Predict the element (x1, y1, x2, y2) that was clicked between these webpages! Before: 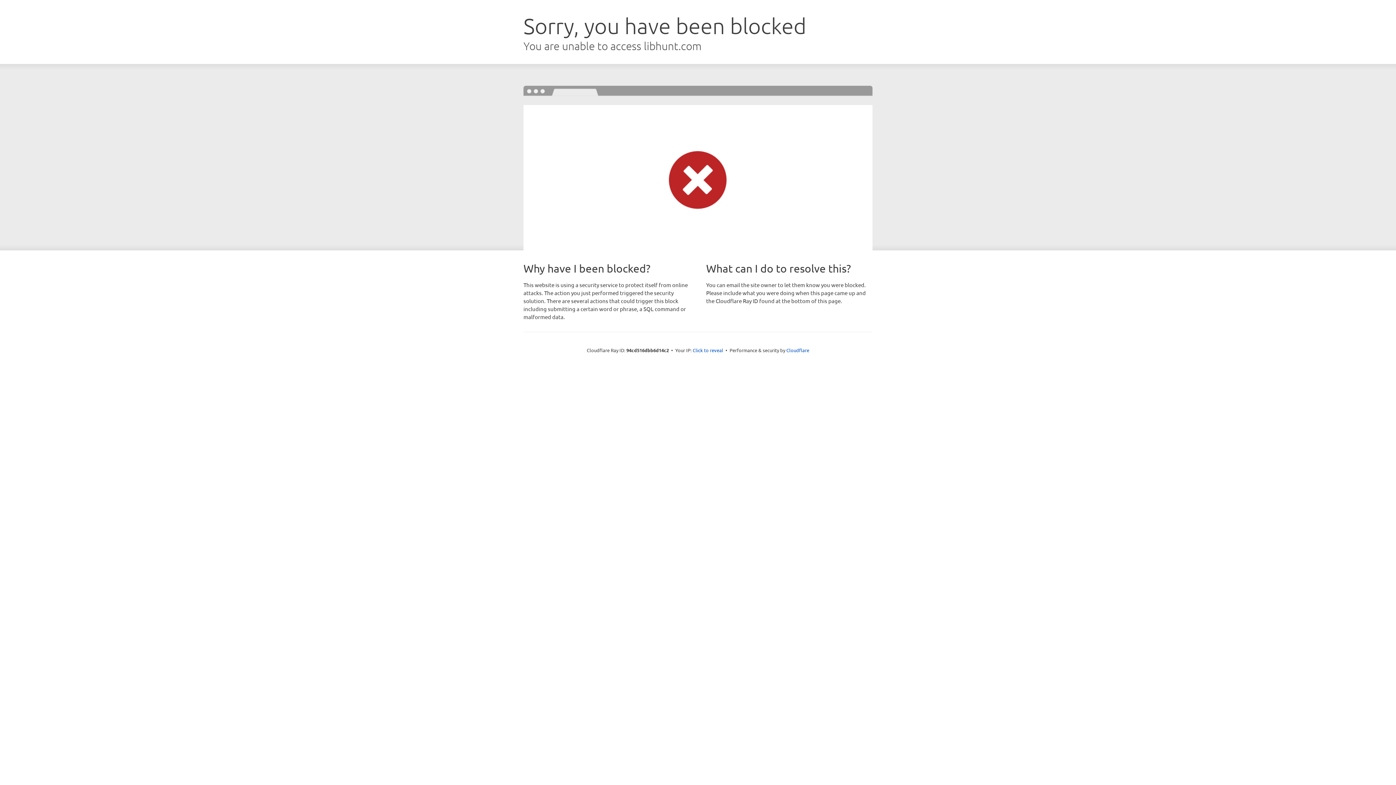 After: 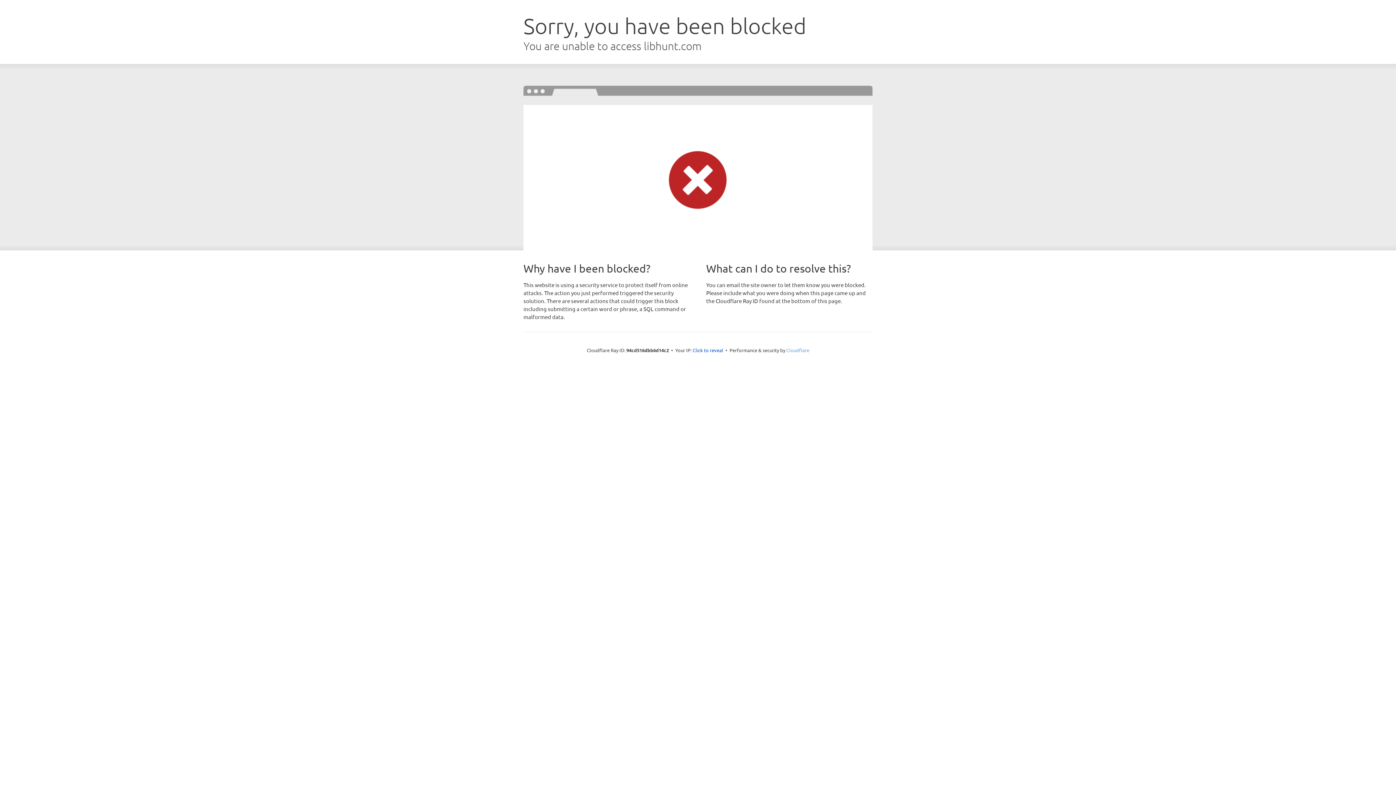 Action: bbox: (786, 347, 809, 353) label: Cloudflare